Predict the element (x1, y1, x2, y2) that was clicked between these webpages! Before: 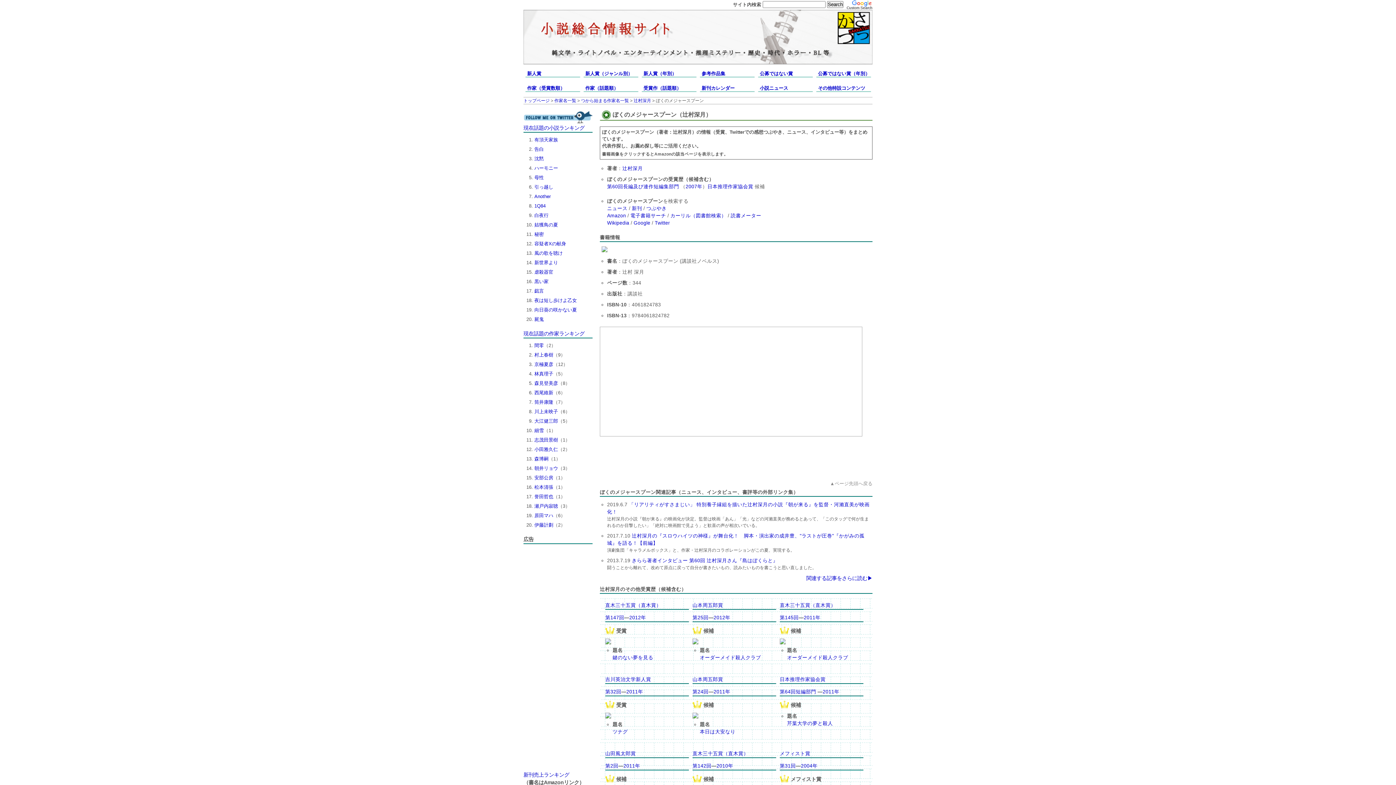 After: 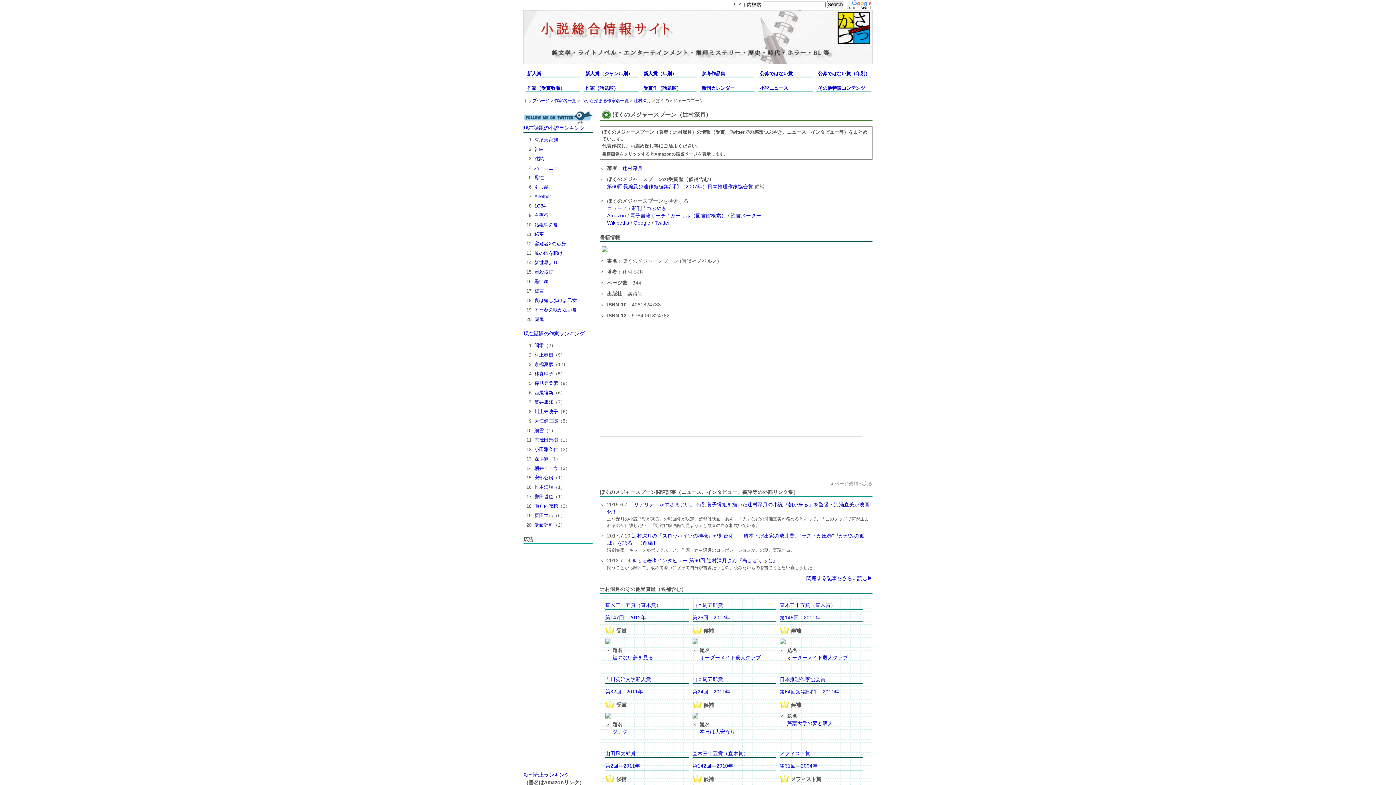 Action: bbox: (780, 637, 785, 643)